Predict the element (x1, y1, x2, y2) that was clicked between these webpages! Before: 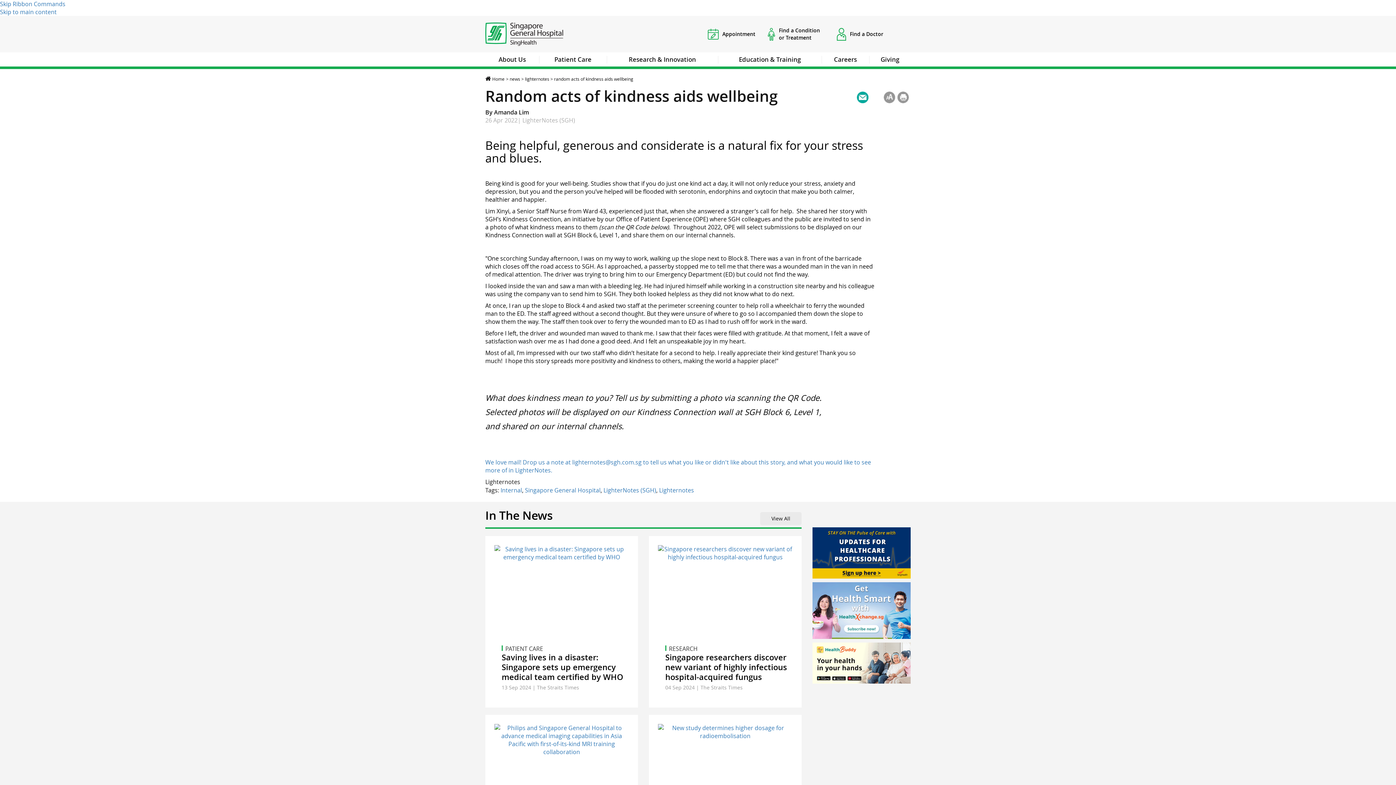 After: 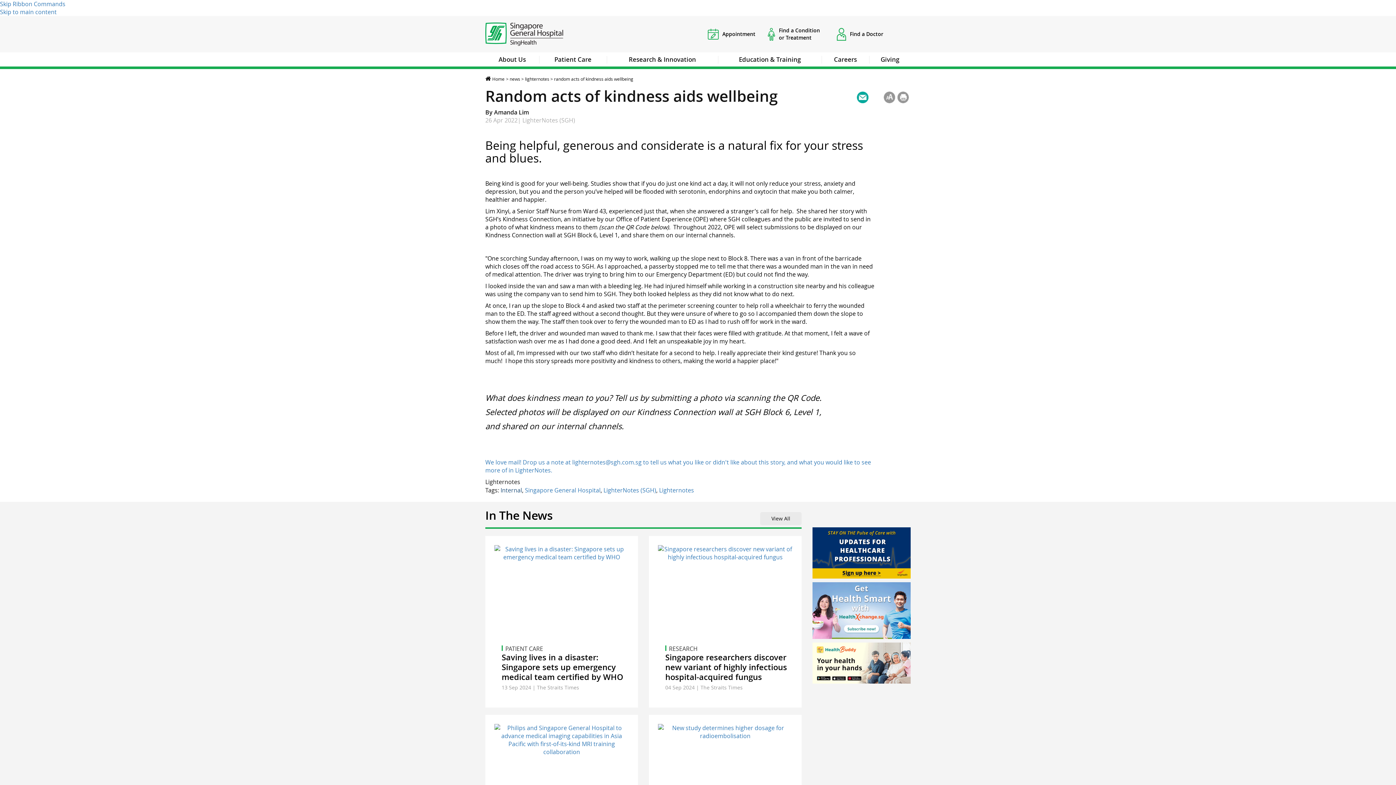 Action: label: Internal bbox: (500, 486, 522, 494)